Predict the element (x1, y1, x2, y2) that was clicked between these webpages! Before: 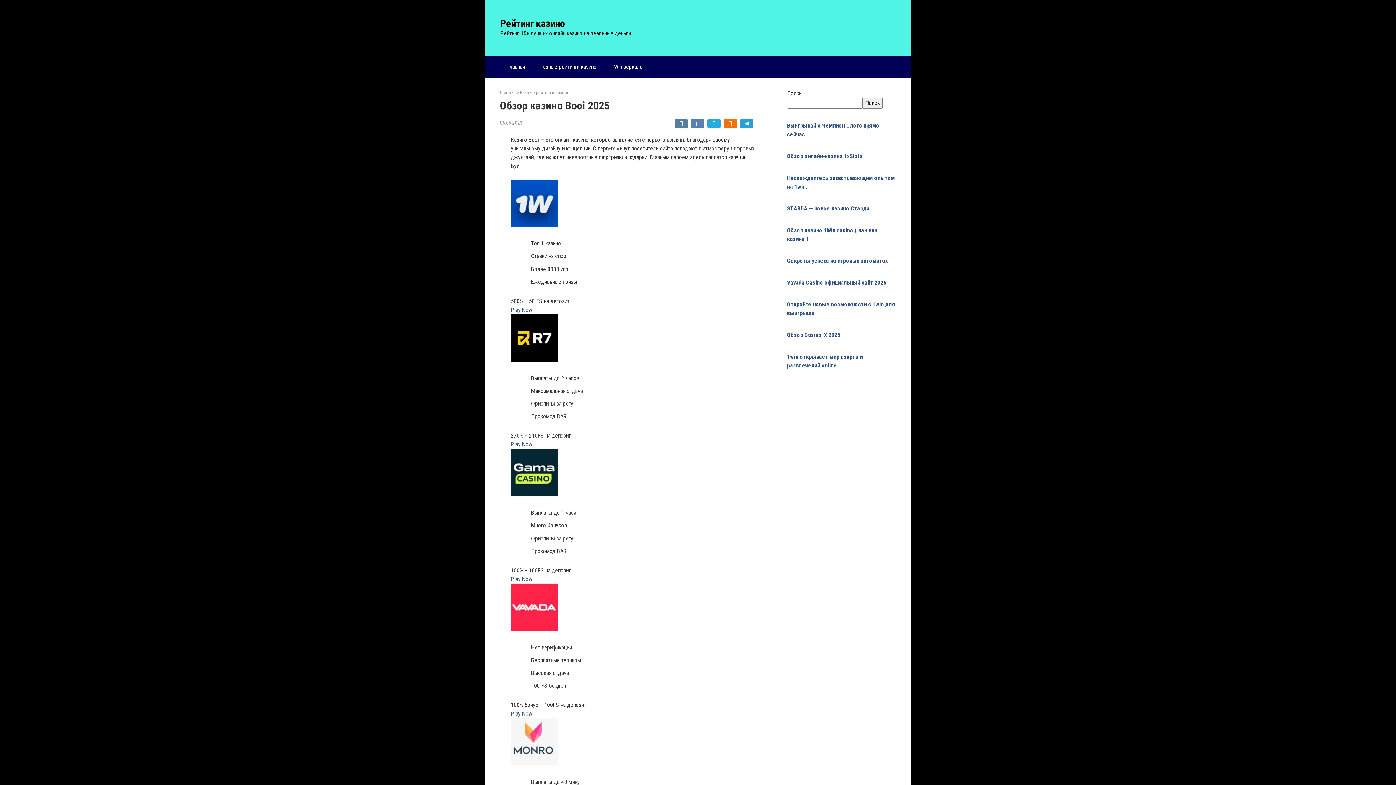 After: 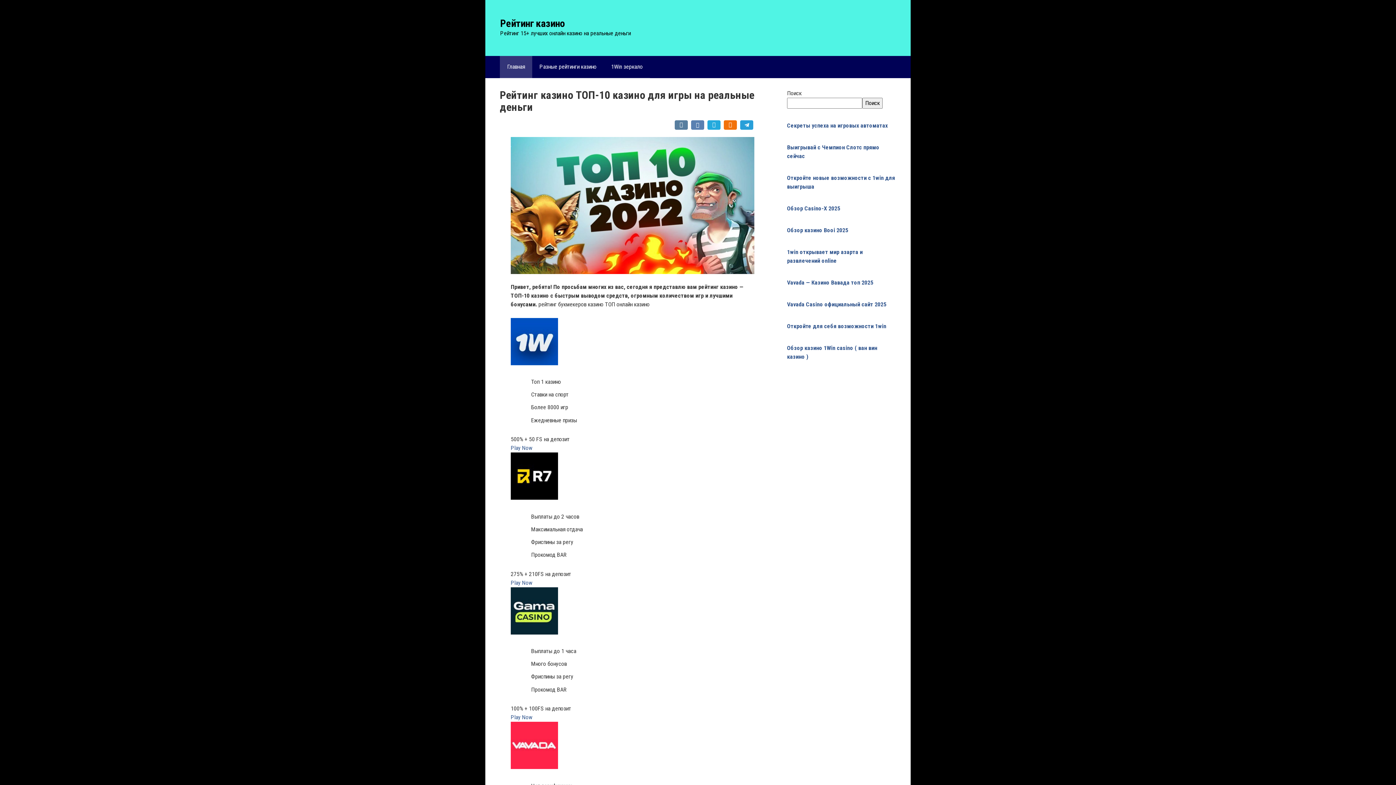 Action: label: Главная bbox: (500, 89, 516, 95)